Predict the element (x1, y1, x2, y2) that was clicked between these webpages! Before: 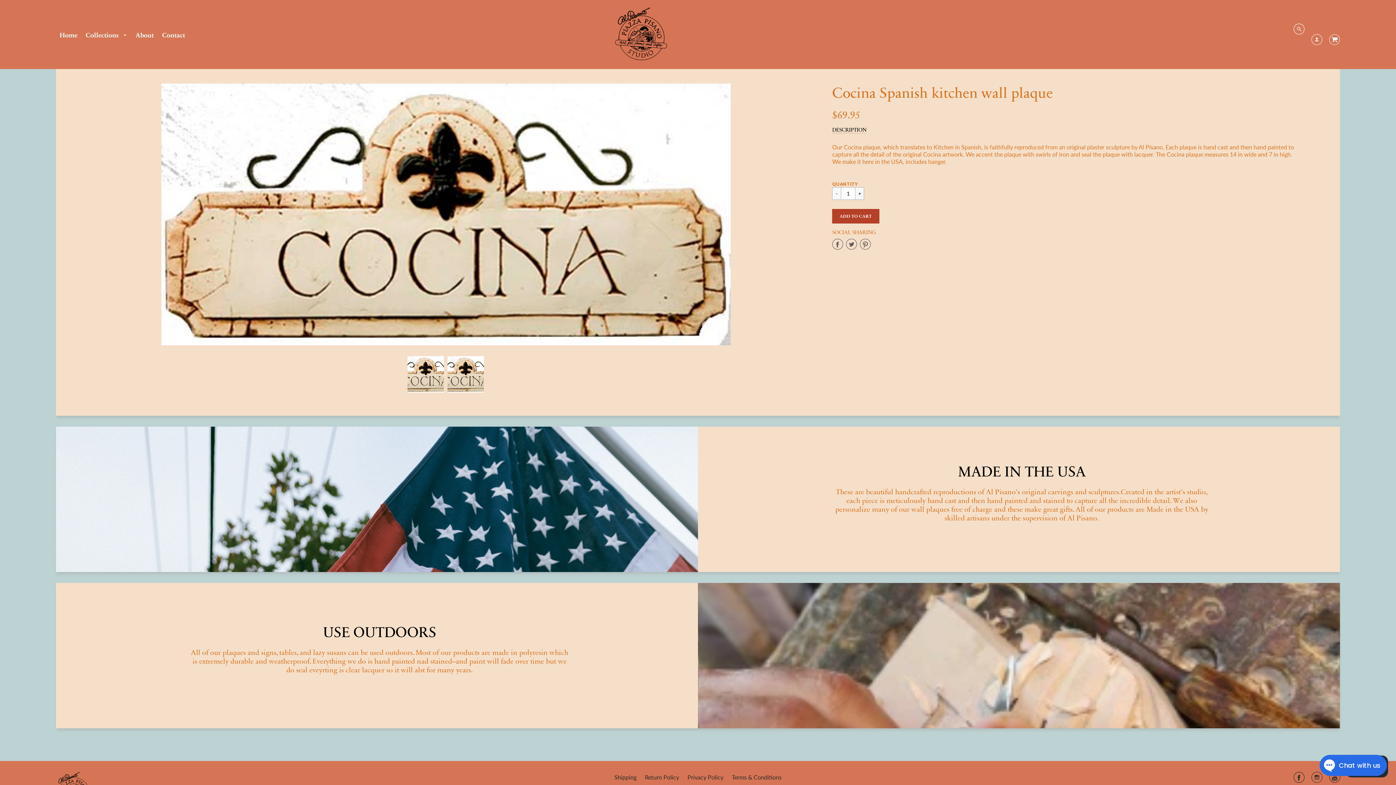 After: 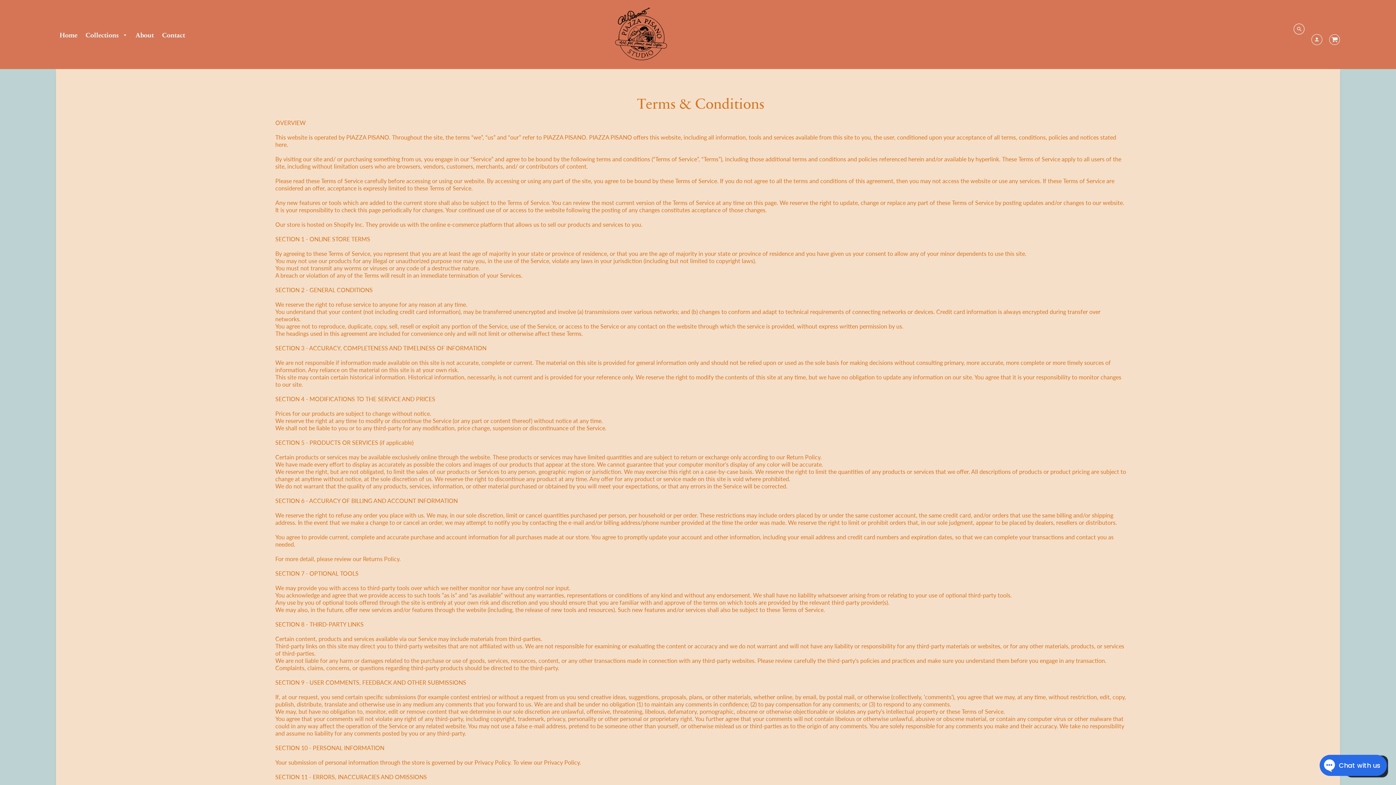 Action: bbox: (728, 772, 785, 783) label: Terms & Conditions